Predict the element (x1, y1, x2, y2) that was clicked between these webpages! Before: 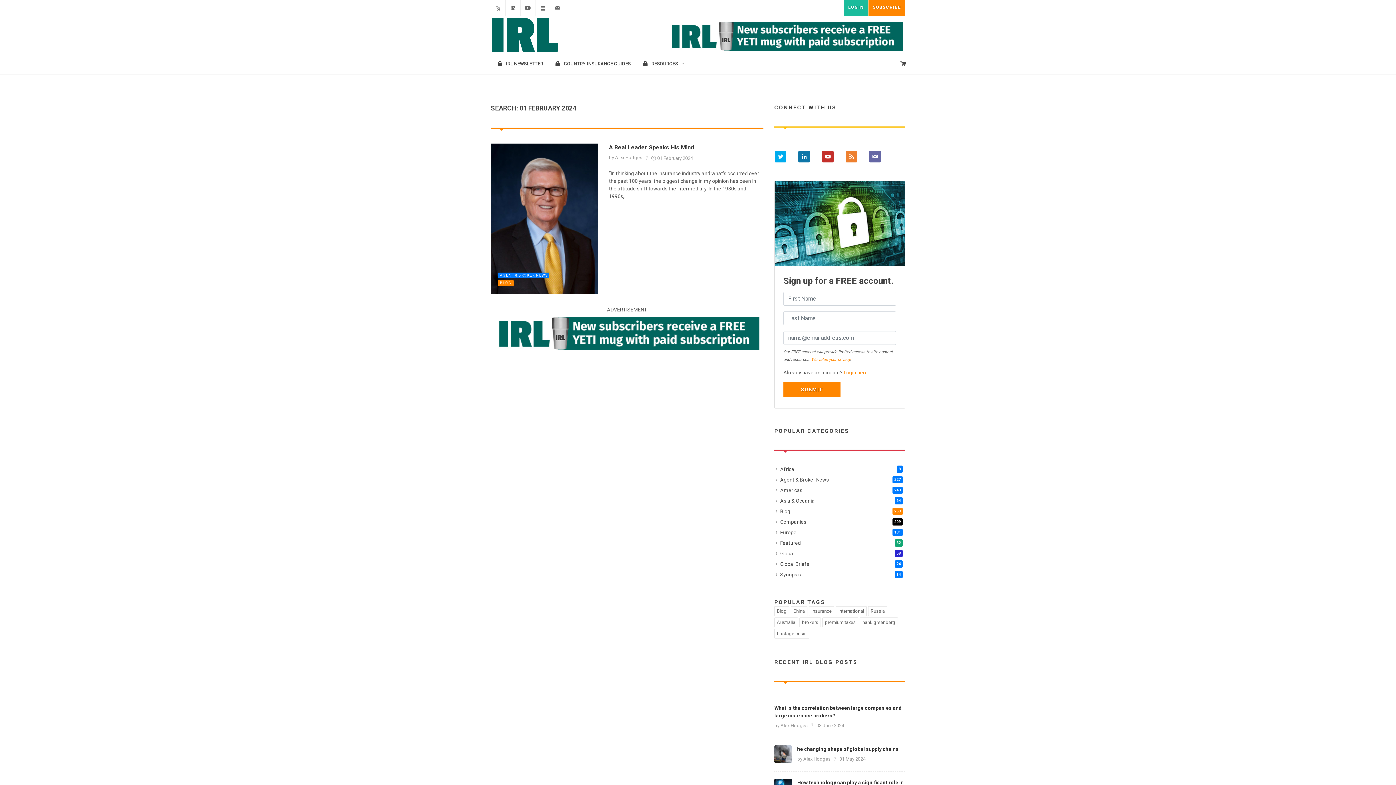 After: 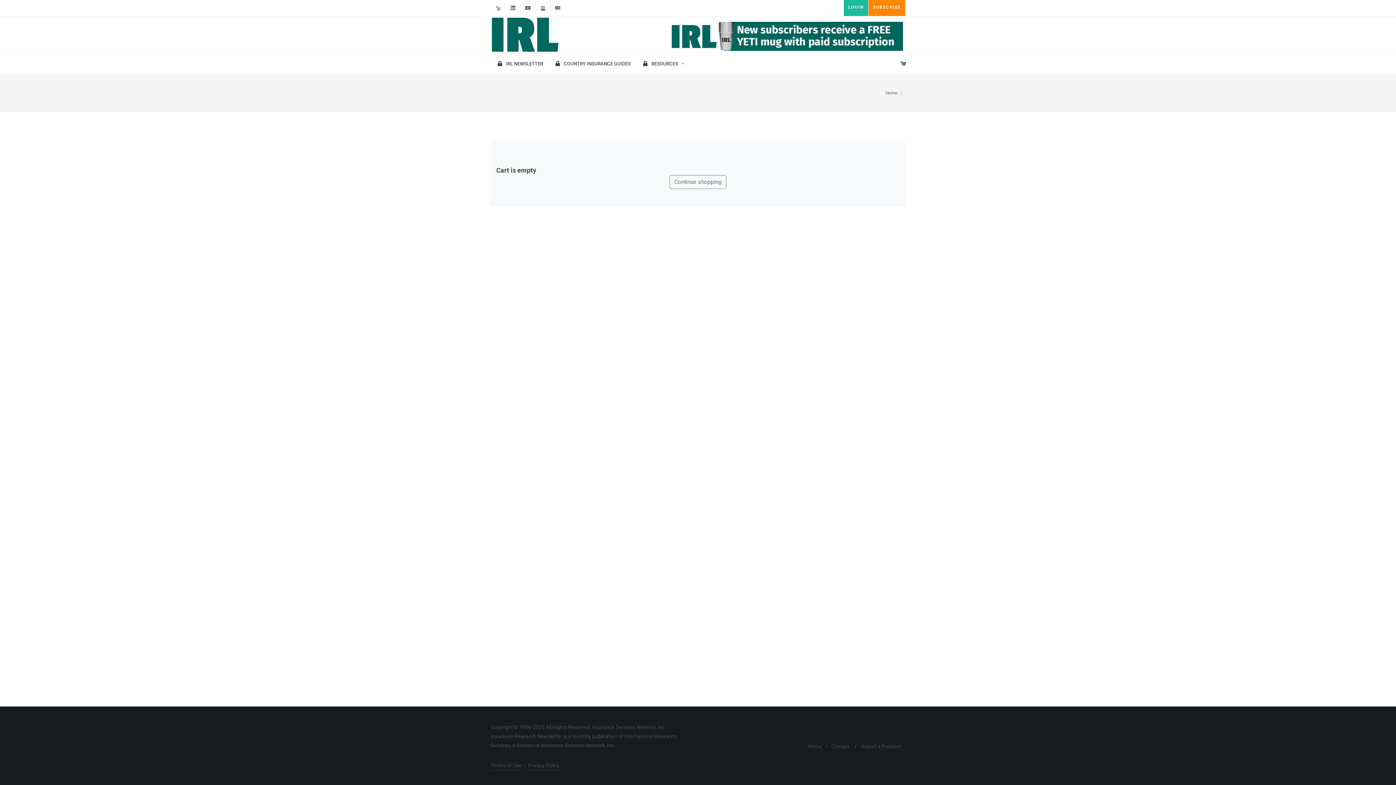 Action: bbox: (900, 60, 905, 65)